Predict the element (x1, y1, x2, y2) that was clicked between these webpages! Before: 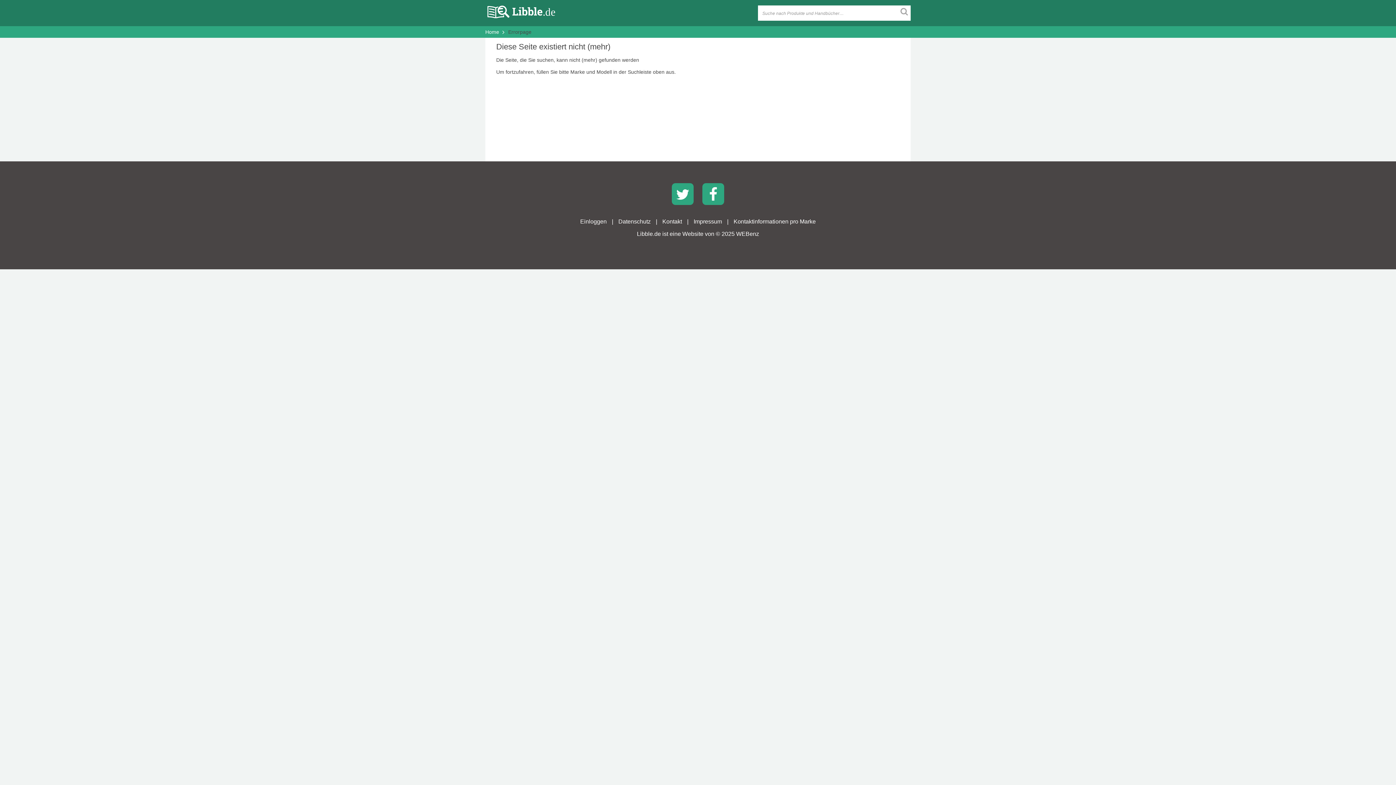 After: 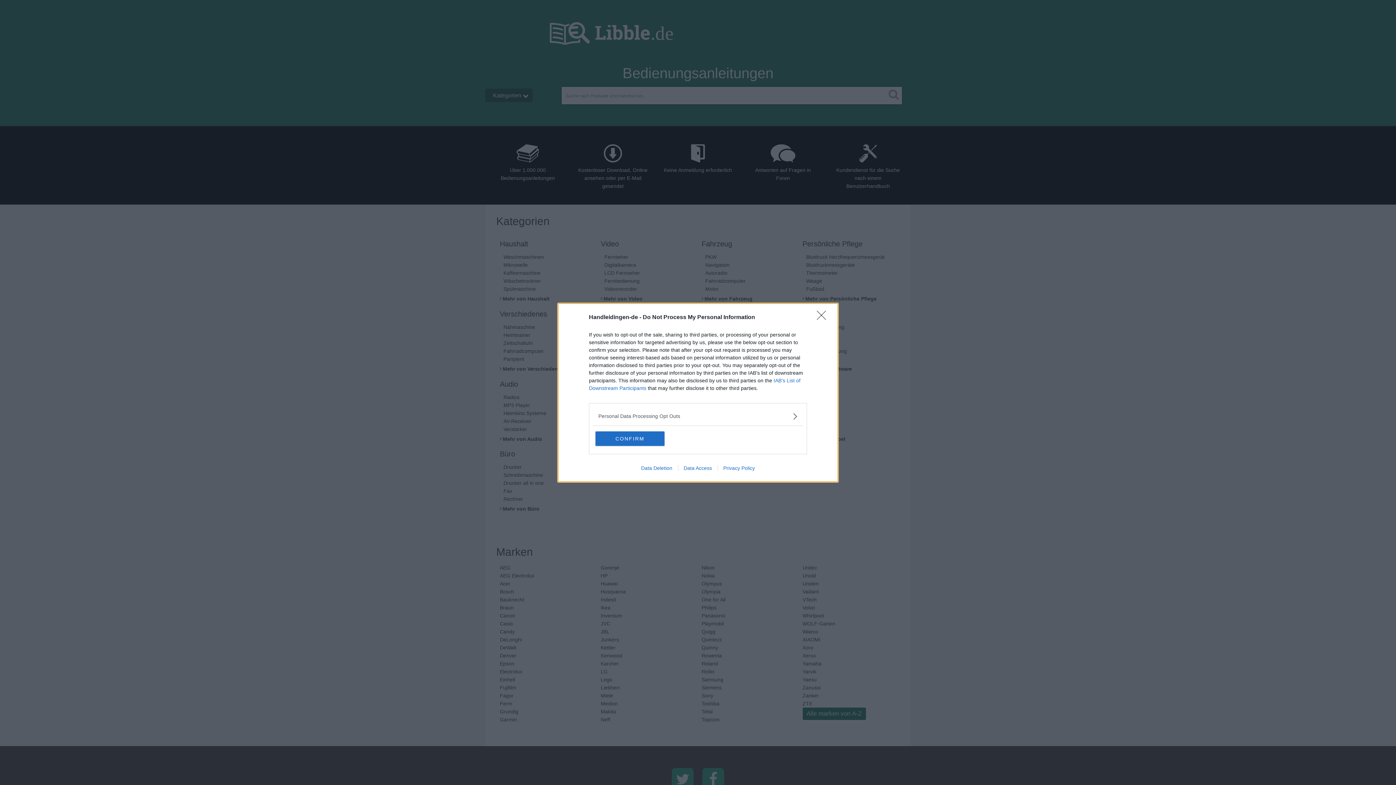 Action: label: Home bbox: (485, 29, 499, 34)